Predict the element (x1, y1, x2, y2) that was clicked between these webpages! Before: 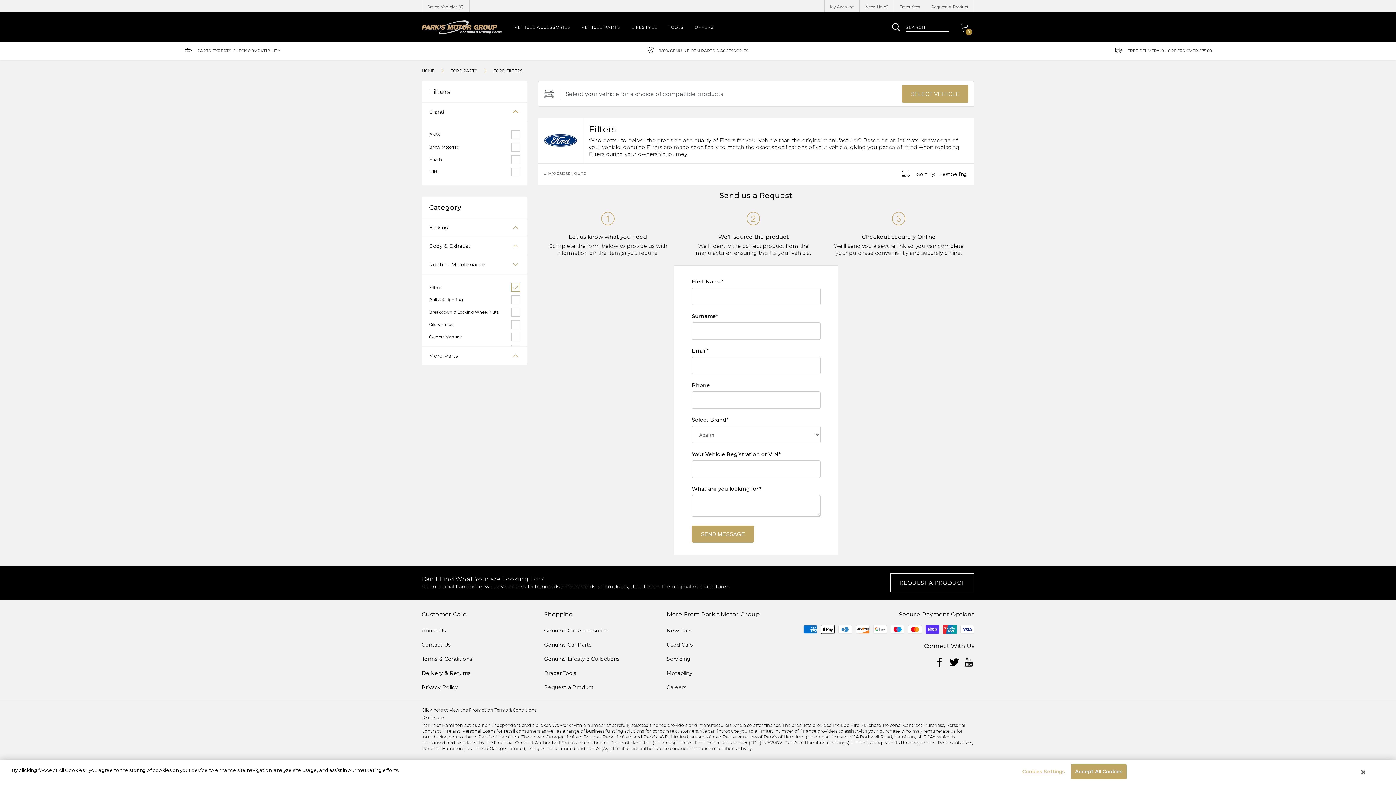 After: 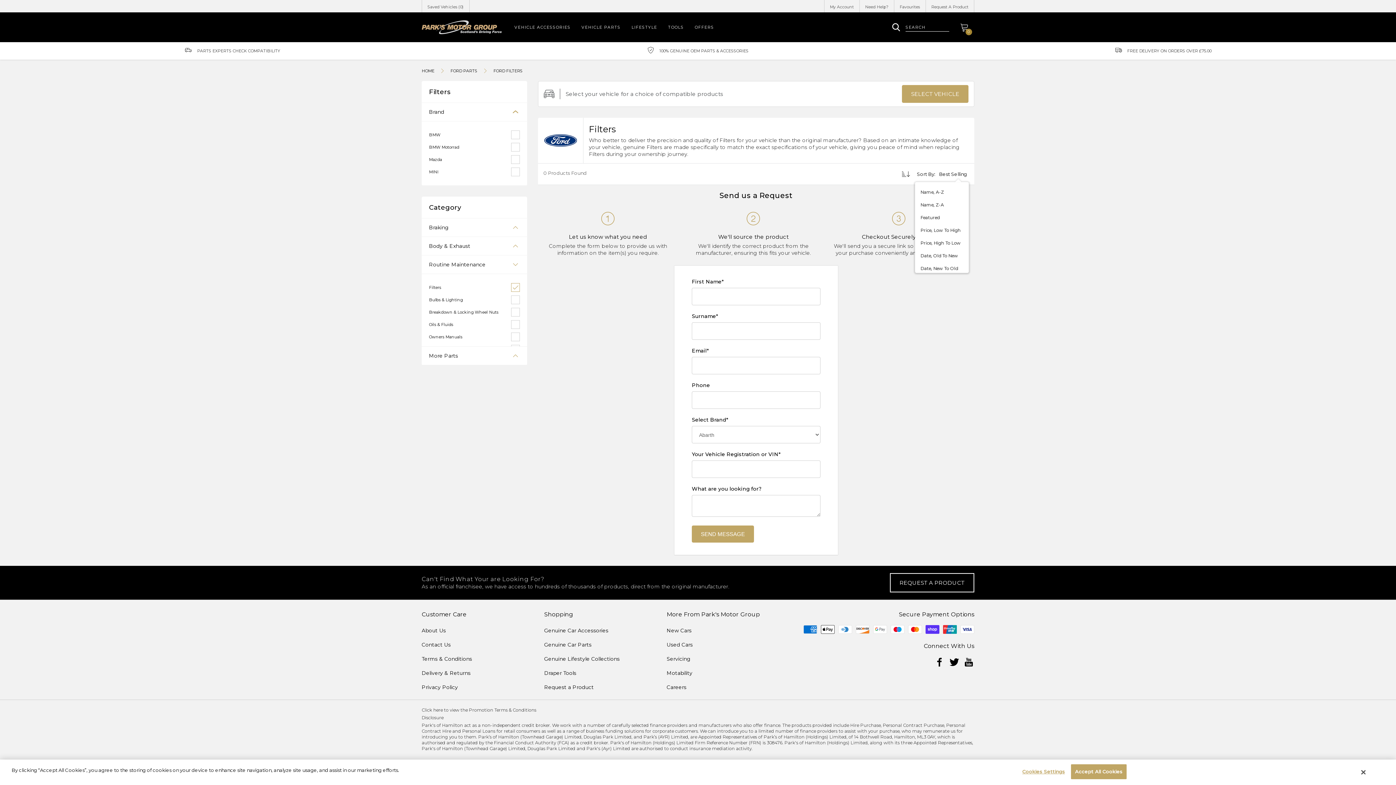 Action: bbox: (939, 171, 967, 177) label: Best Selling